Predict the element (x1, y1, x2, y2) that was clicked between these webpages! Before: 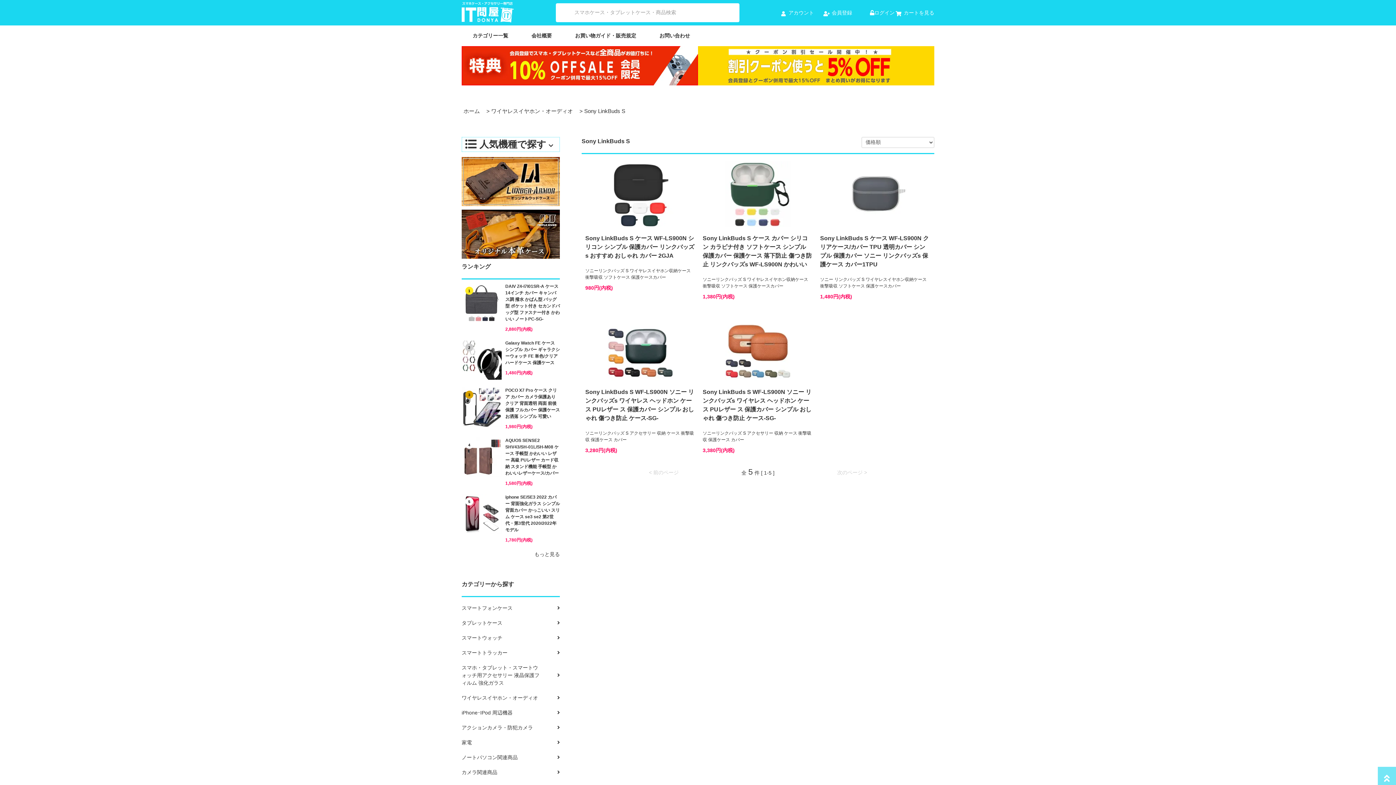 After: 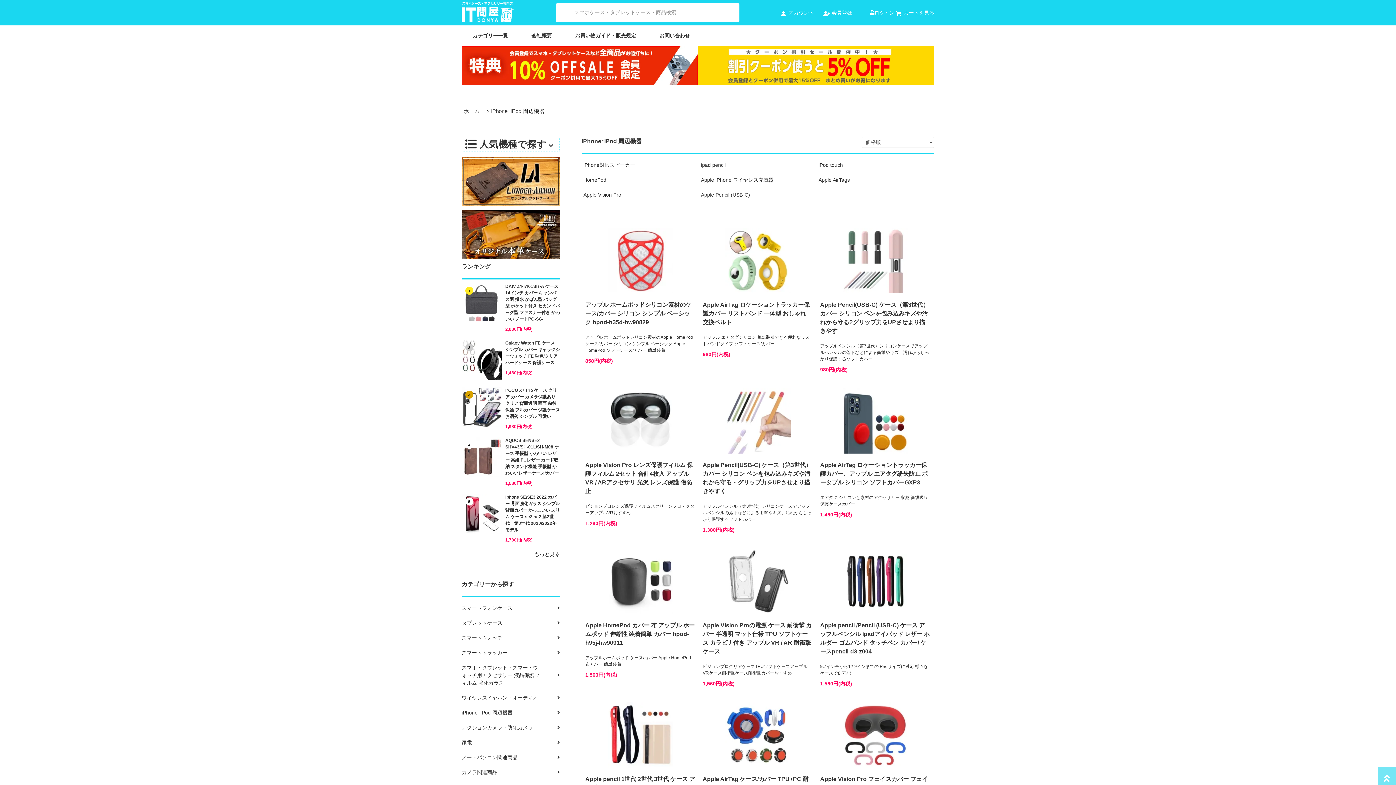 Action: label: iPhone･IPod 周辺機器	 bbox: (461, 705, 560, 720)